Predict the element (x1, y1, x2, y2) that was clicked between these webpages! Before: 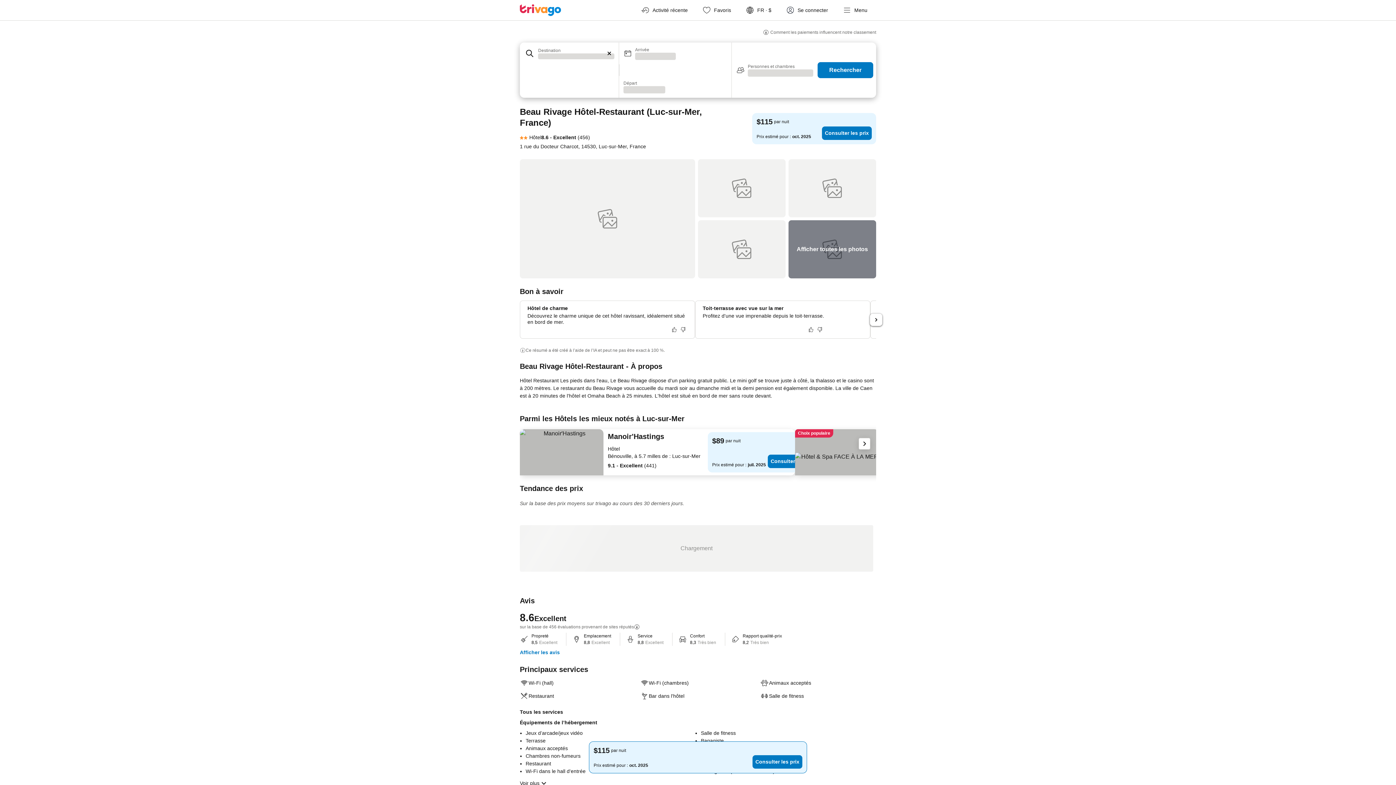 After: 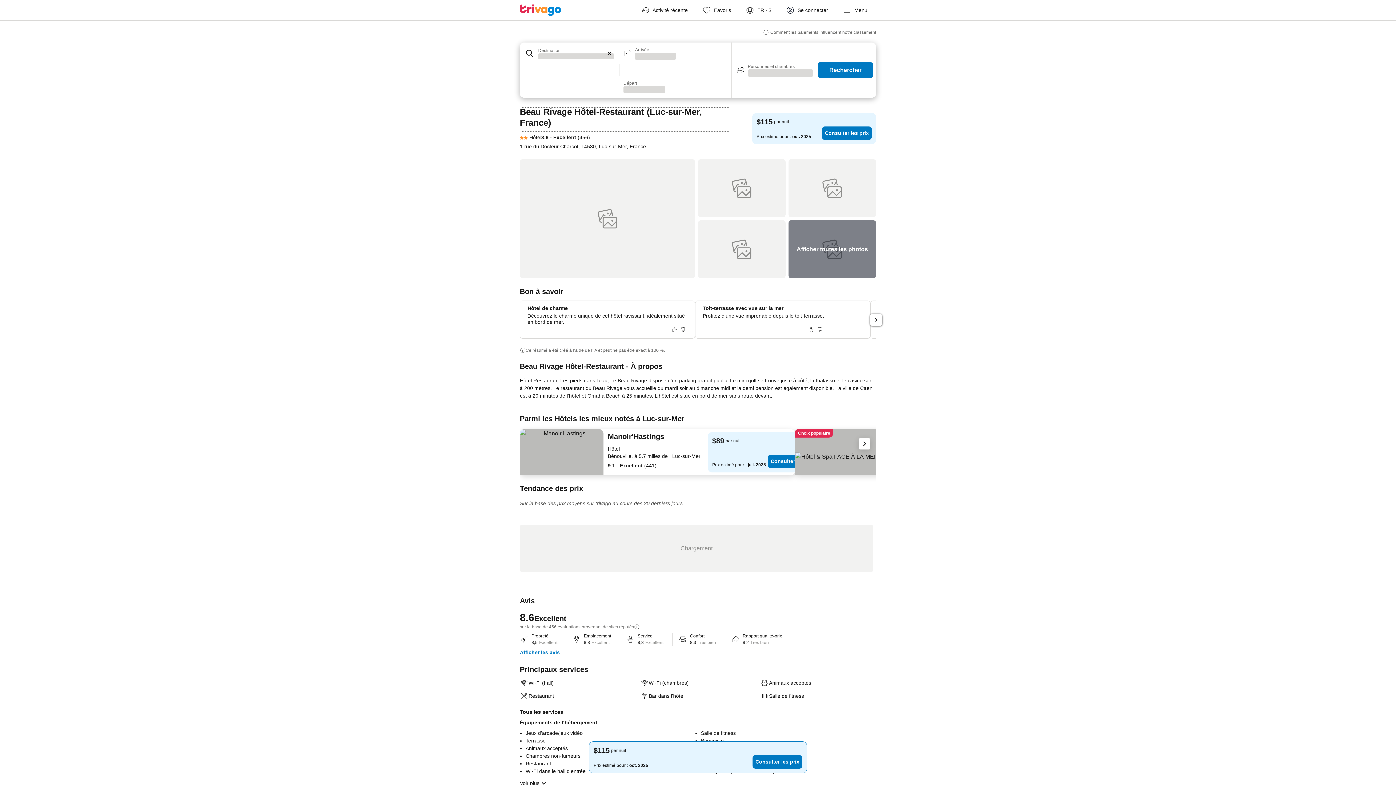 Action: label: Beau Rivage Hôtel-Restaurant (Luc-sur-Mer, France) bbox: (520, 106, 730, 132)